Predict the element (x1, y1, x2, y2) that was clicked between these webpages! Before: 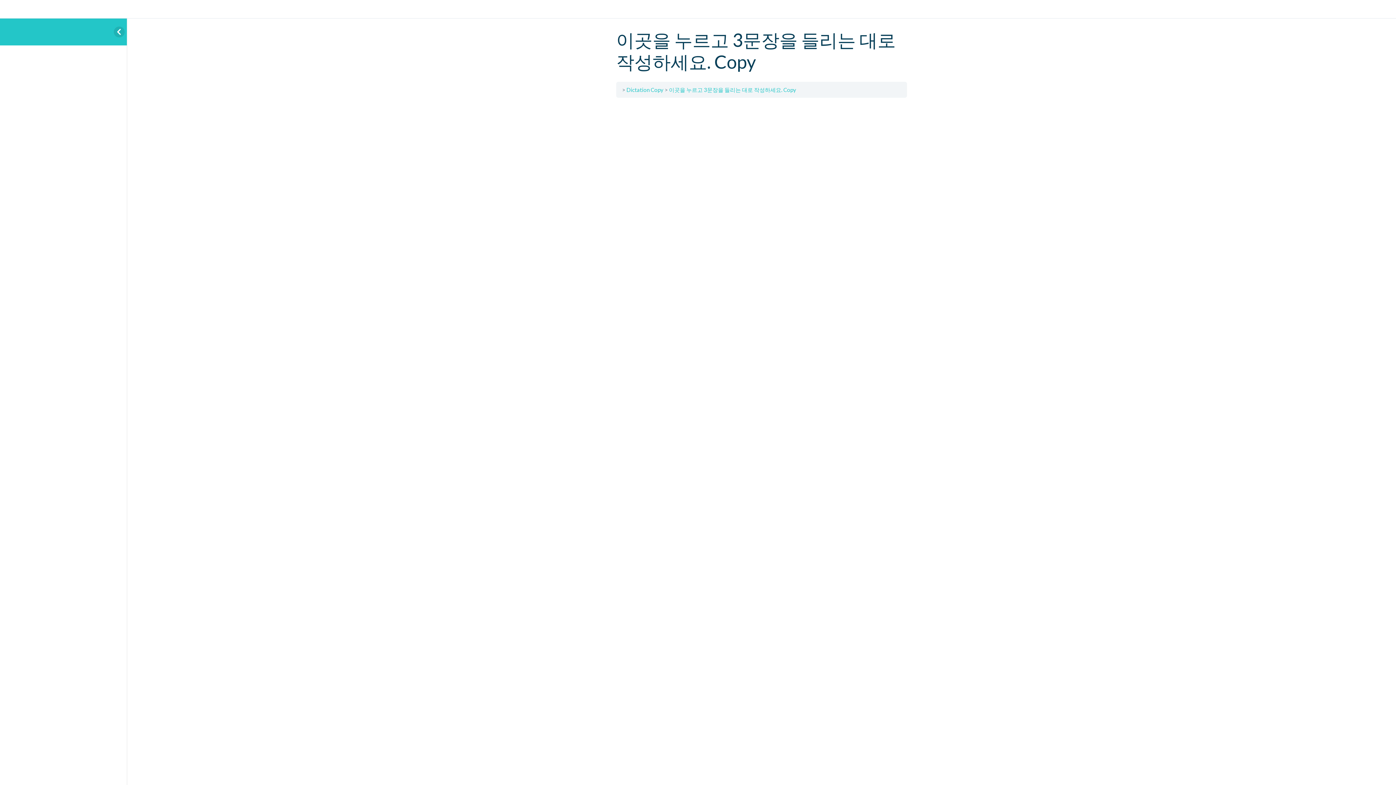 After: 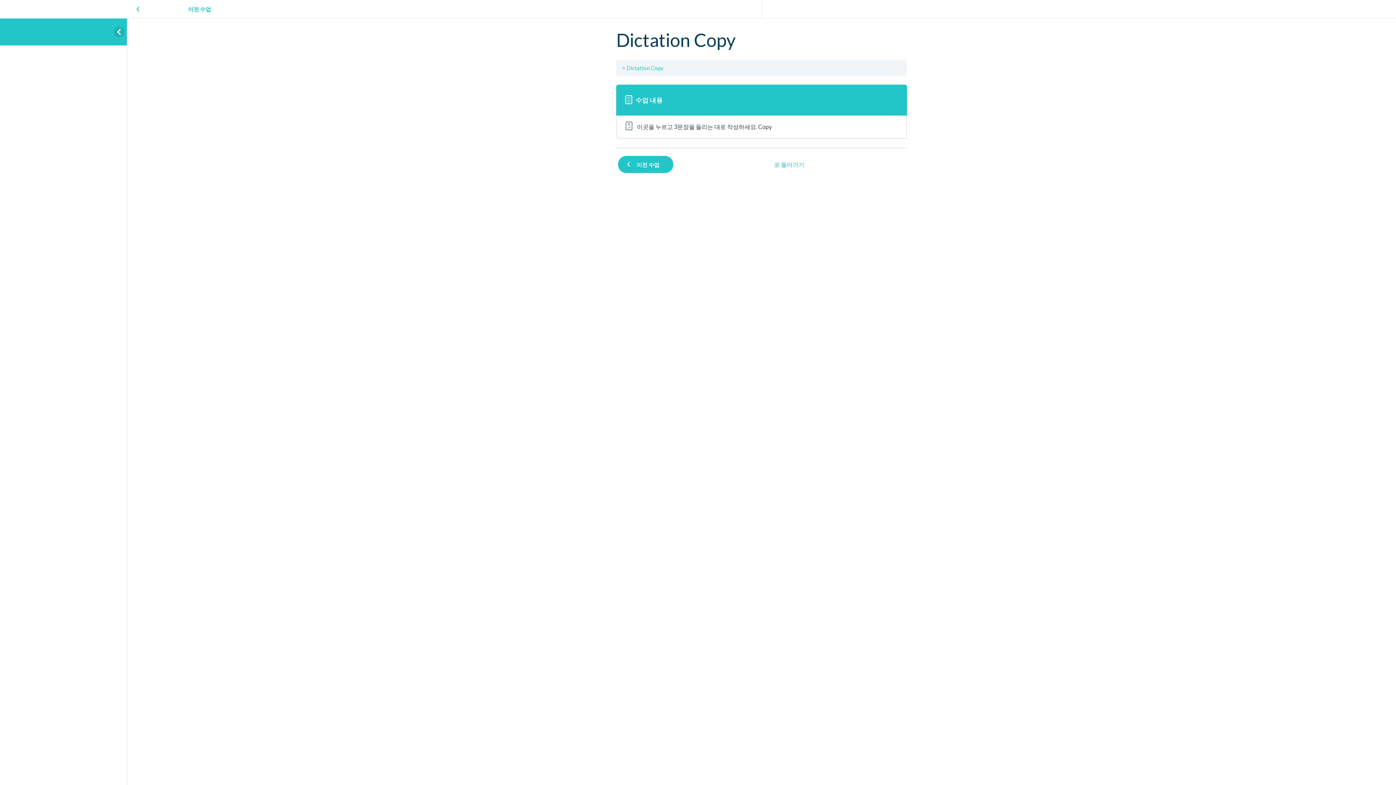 Action: label: Dictation Copy bbox: (626, 86, 663, 93)